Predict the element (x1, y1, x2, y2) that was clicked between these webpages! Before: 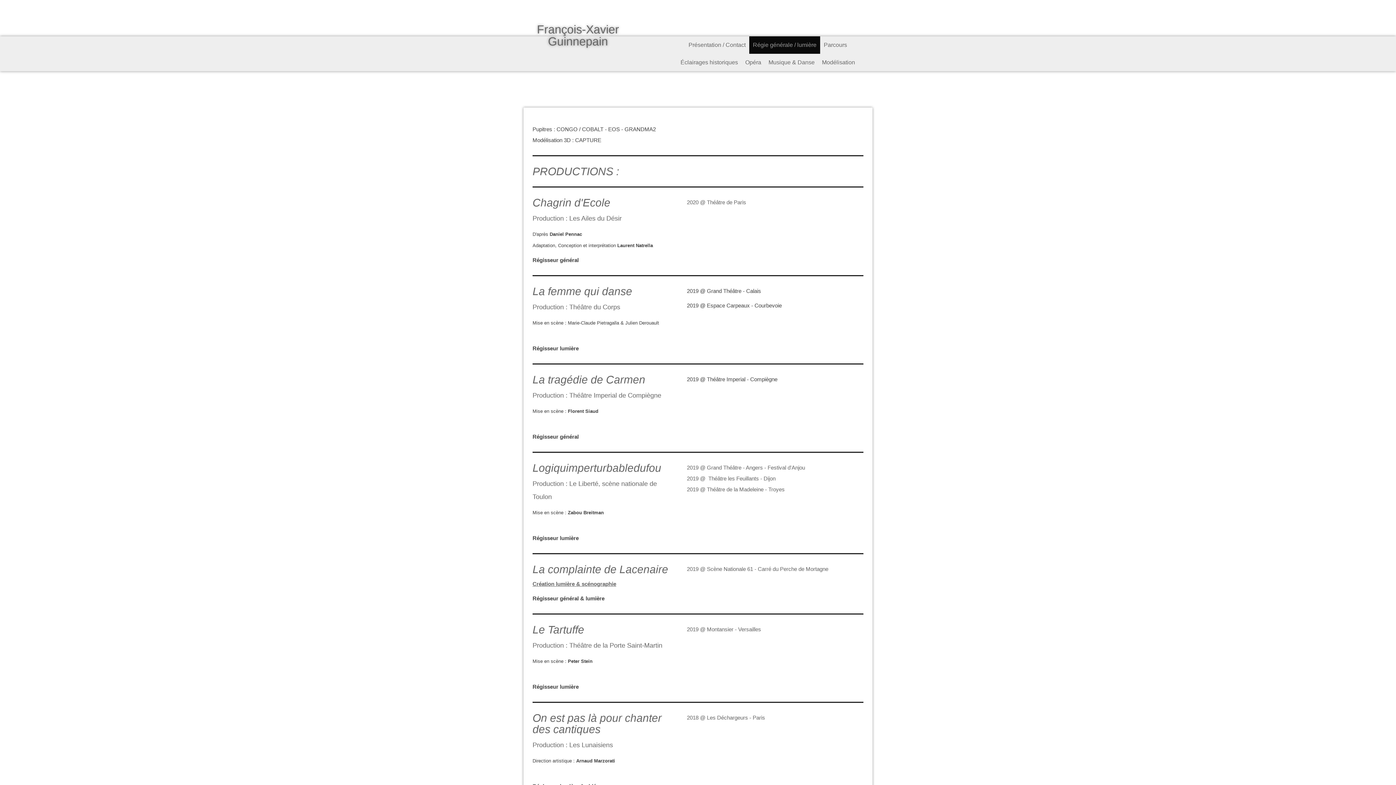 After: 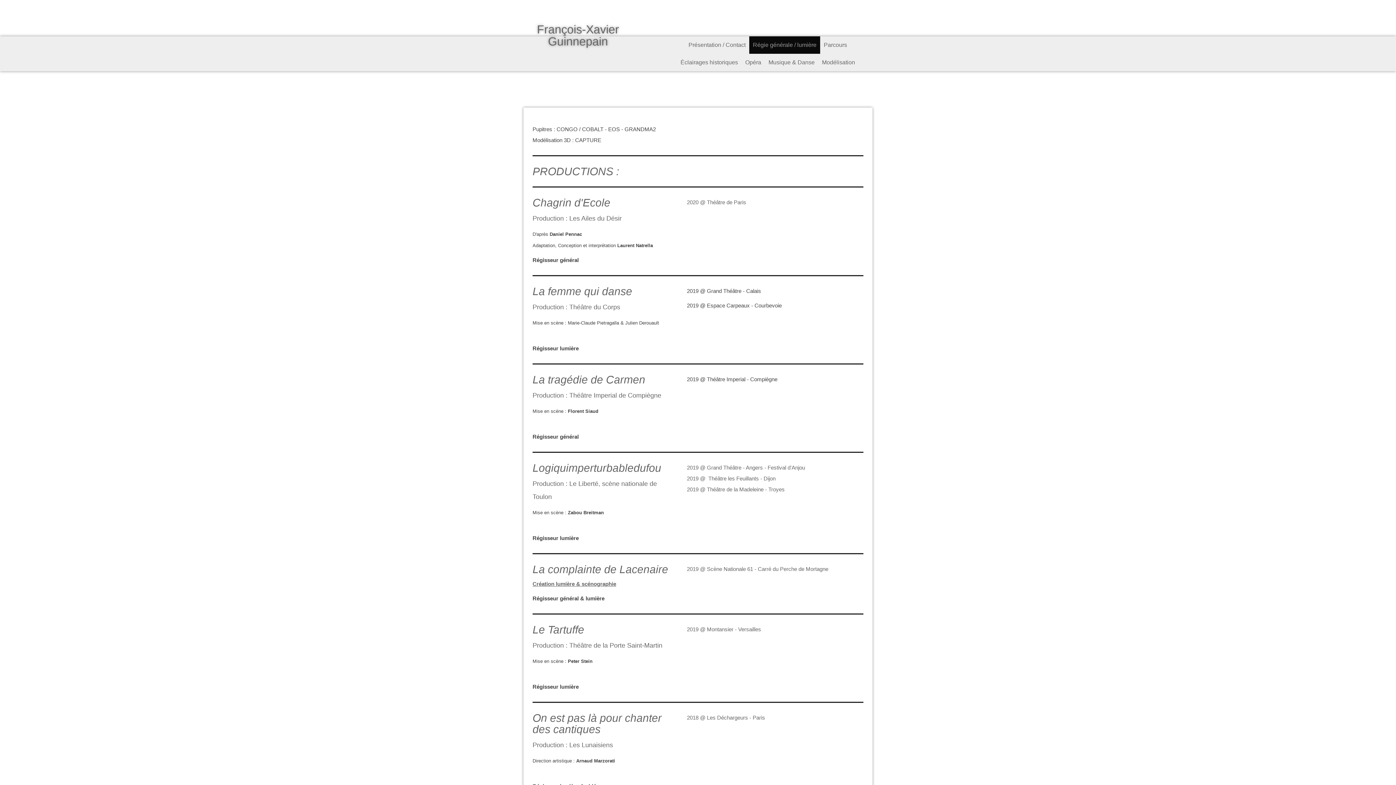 Action: label: Régie générale / lumière bbox: (749, 36, 820, 53)